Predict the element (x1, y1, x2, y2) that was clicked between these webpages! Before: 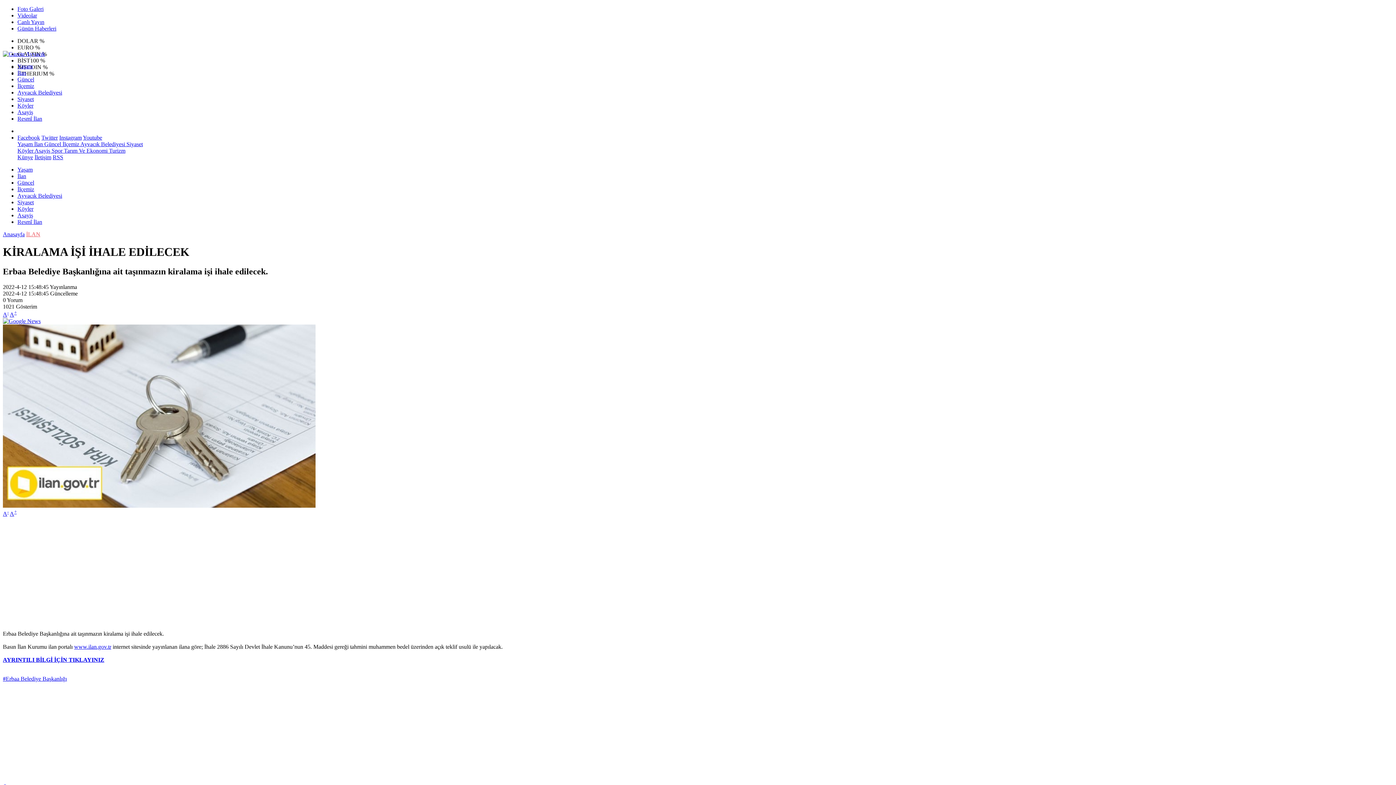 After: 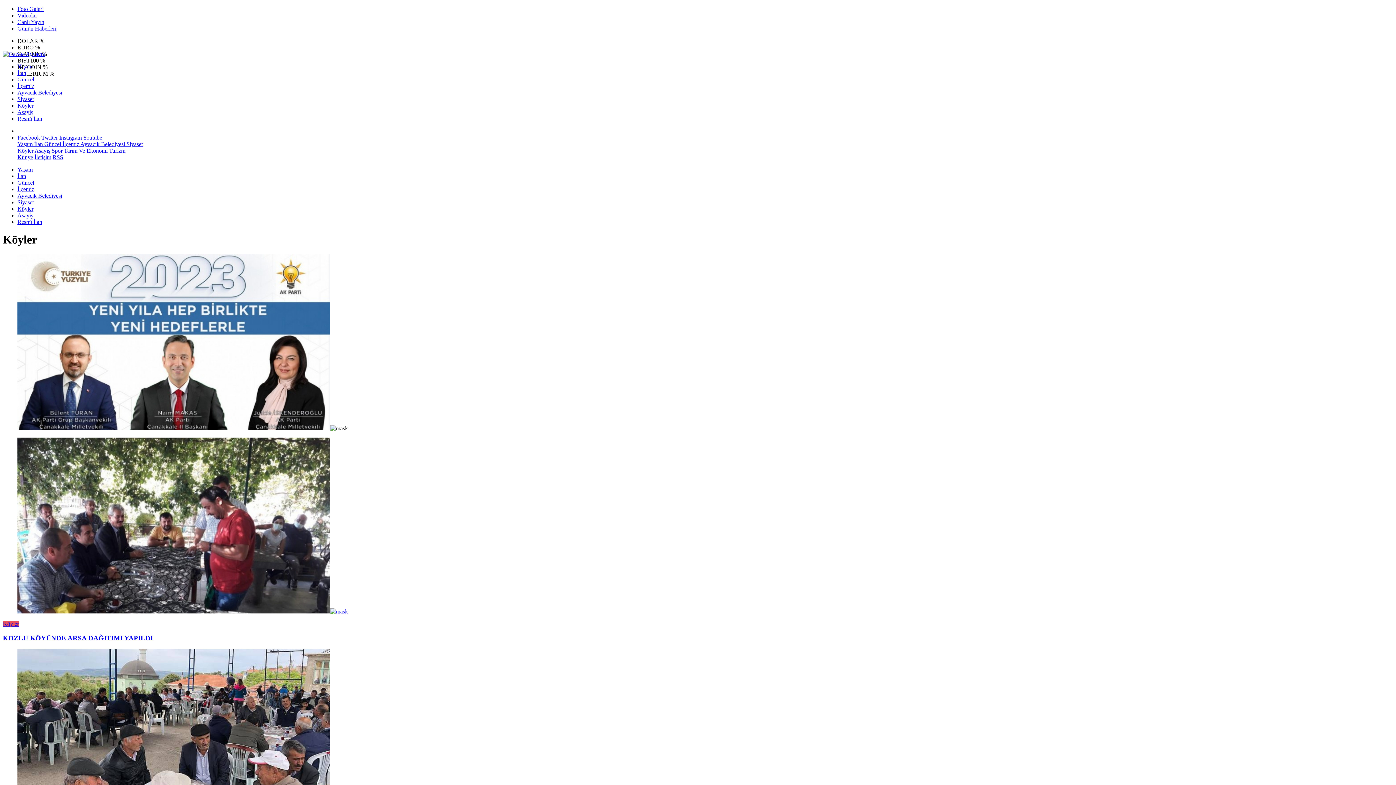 Action: label: Köyler bbox: (17, 147, 33, 153)